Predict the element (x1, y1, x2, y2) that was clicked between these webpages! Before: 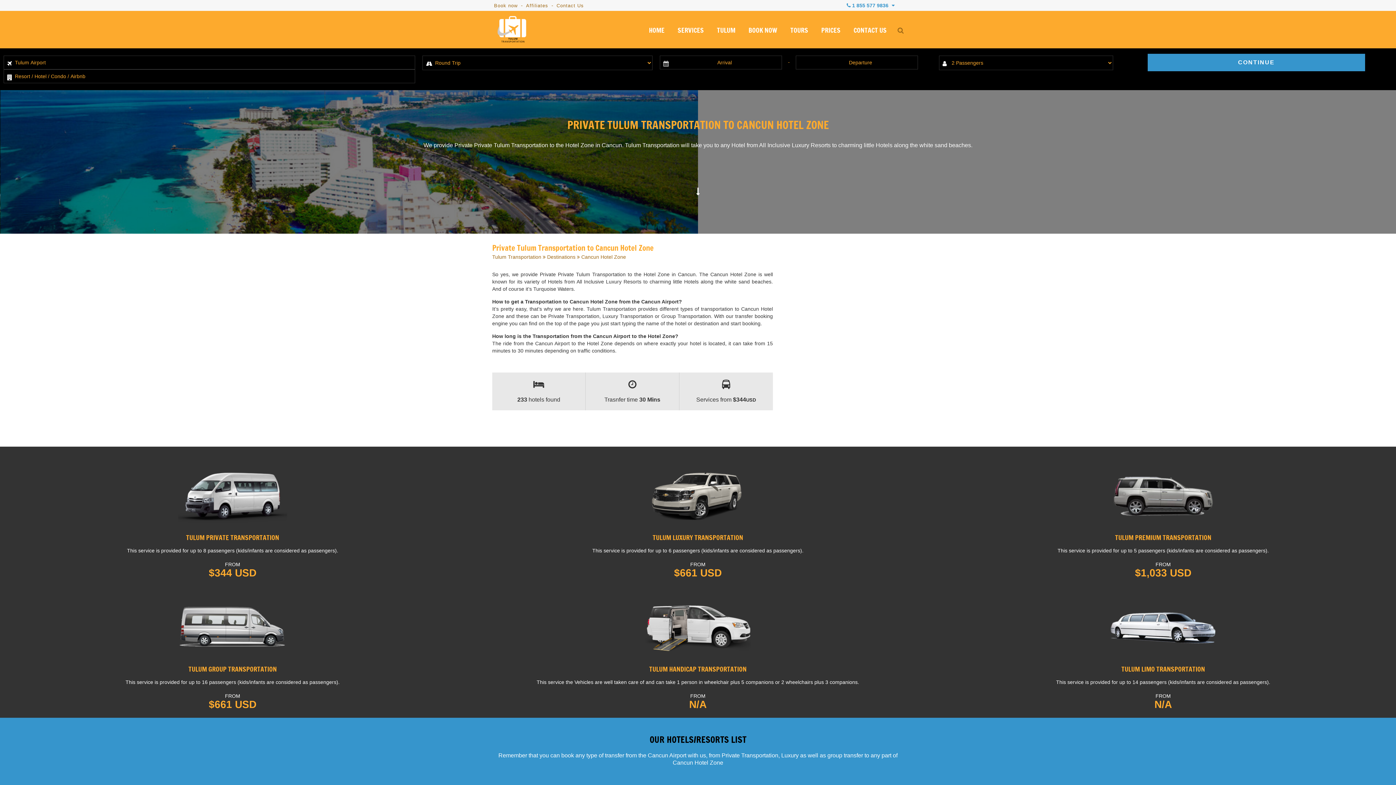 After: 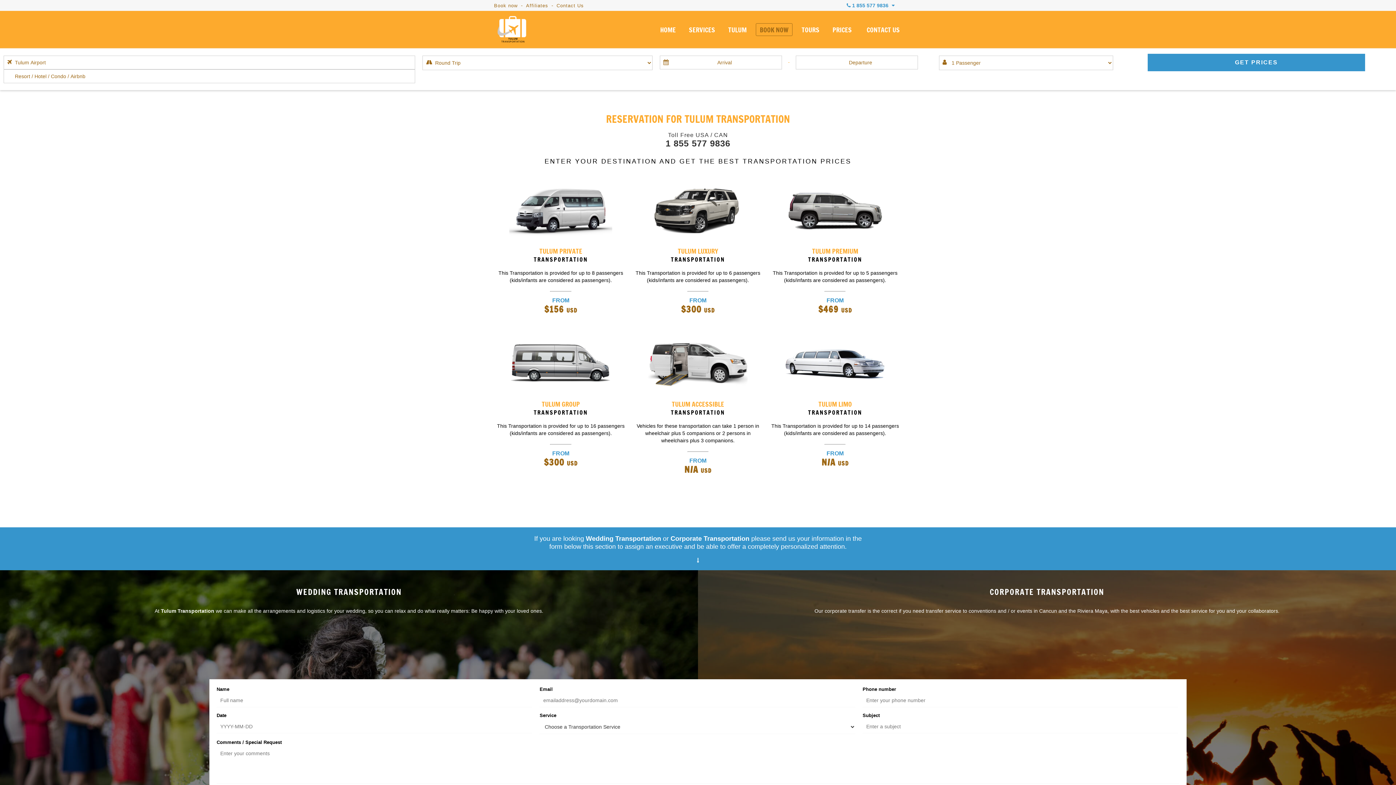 Action: label: BOOK NOW bbox: (744, 23, 781, 36)